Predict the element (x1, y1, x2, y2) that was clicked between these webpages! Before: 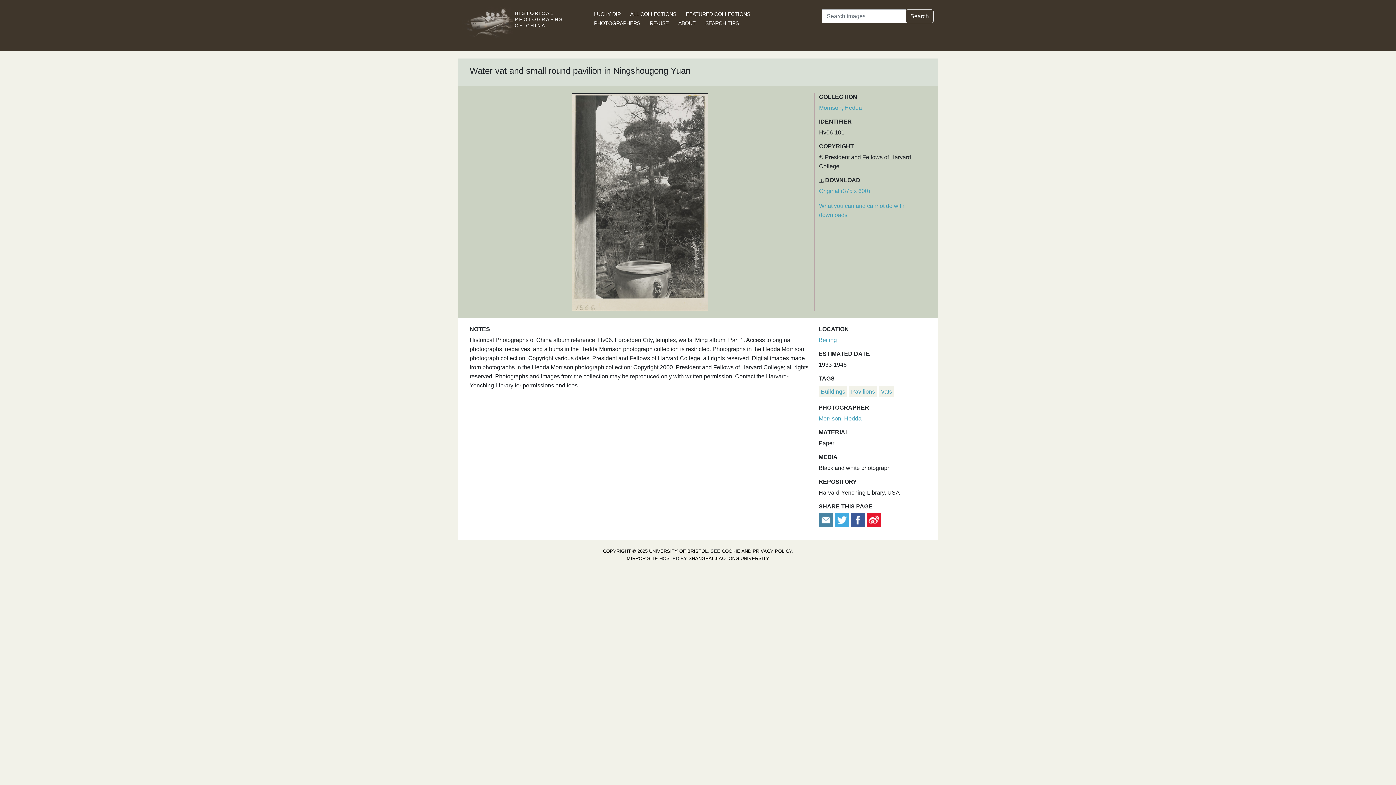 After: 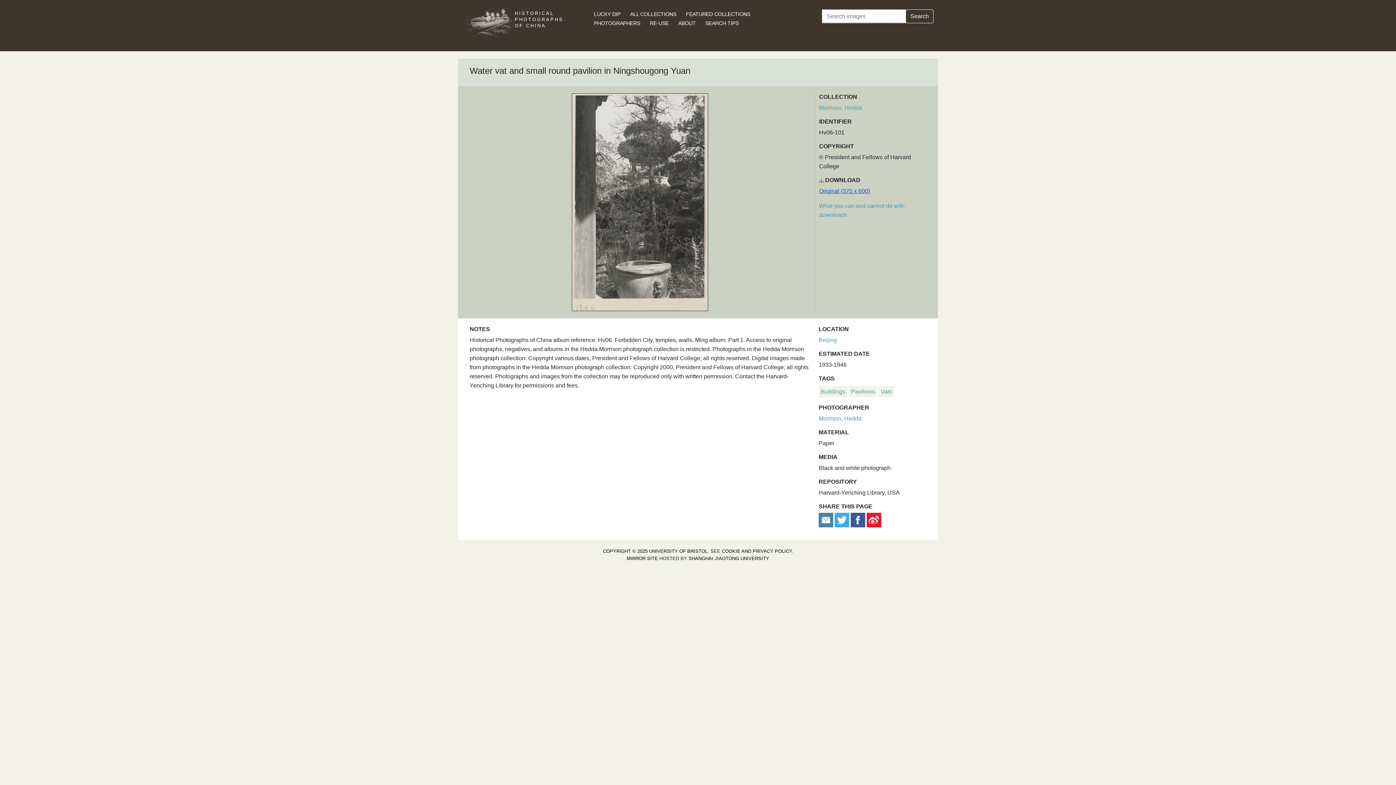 Action: label: Download image (375 x 600) bbox: (819, 188, 870, 194)